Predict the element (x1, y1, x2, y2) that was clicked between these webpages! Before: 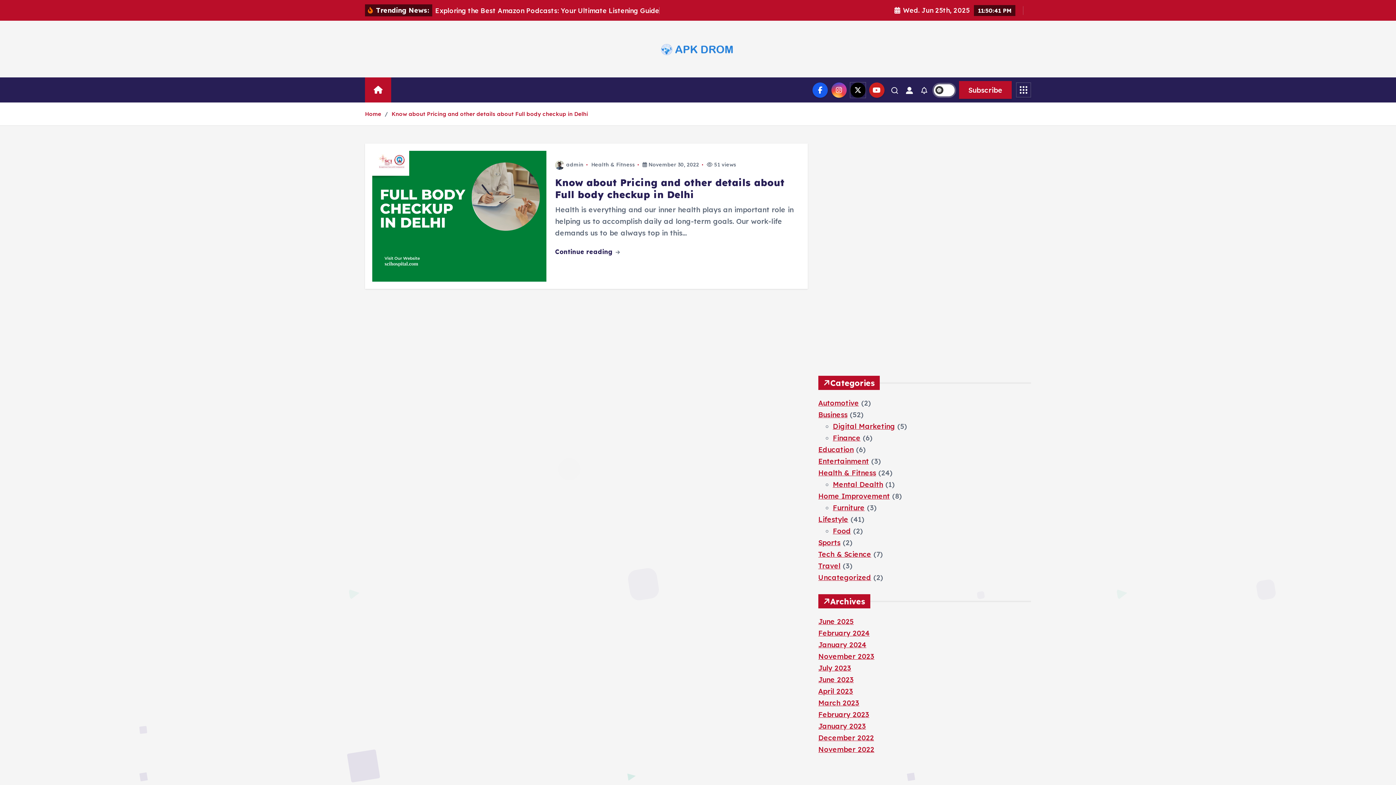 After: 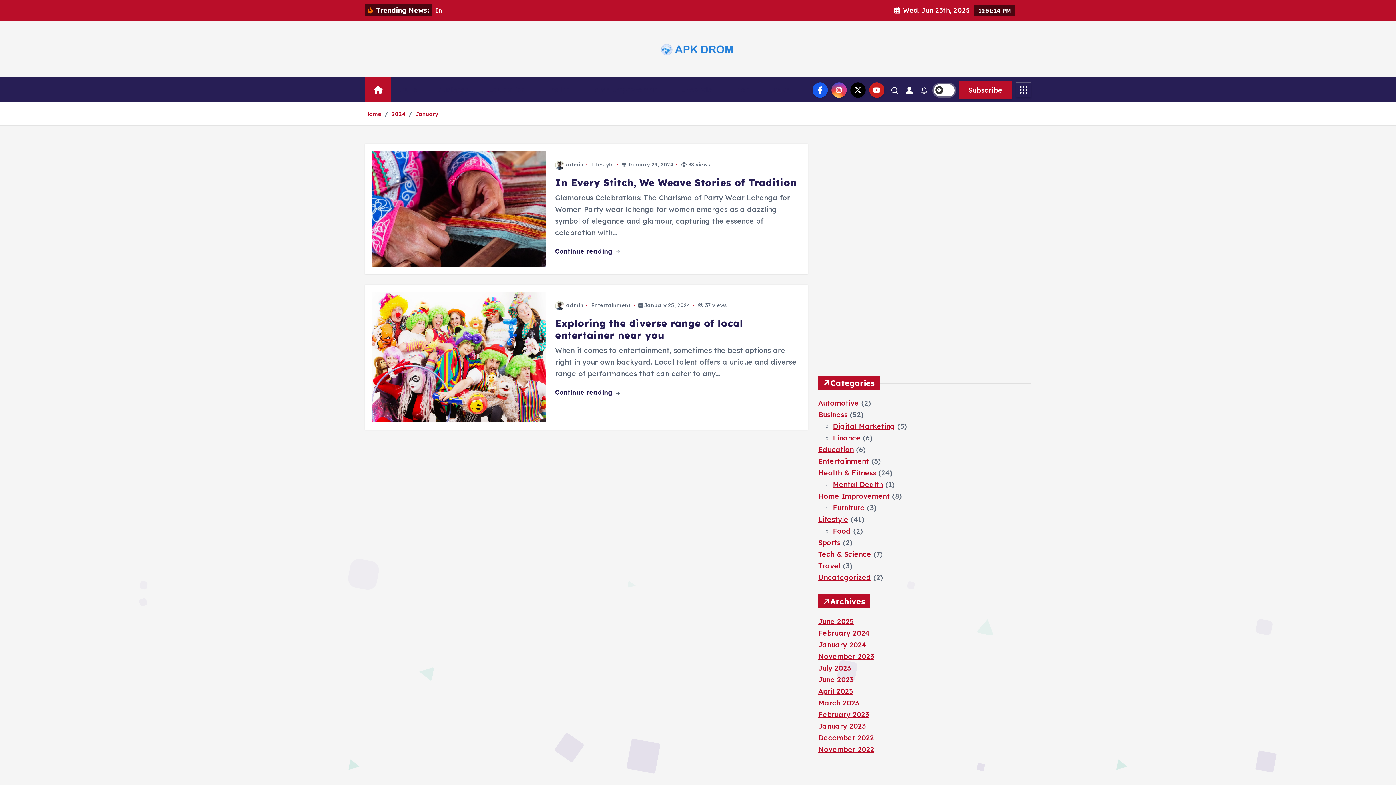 Action: bbox: (818, 651, 866, 660) label: January 2024